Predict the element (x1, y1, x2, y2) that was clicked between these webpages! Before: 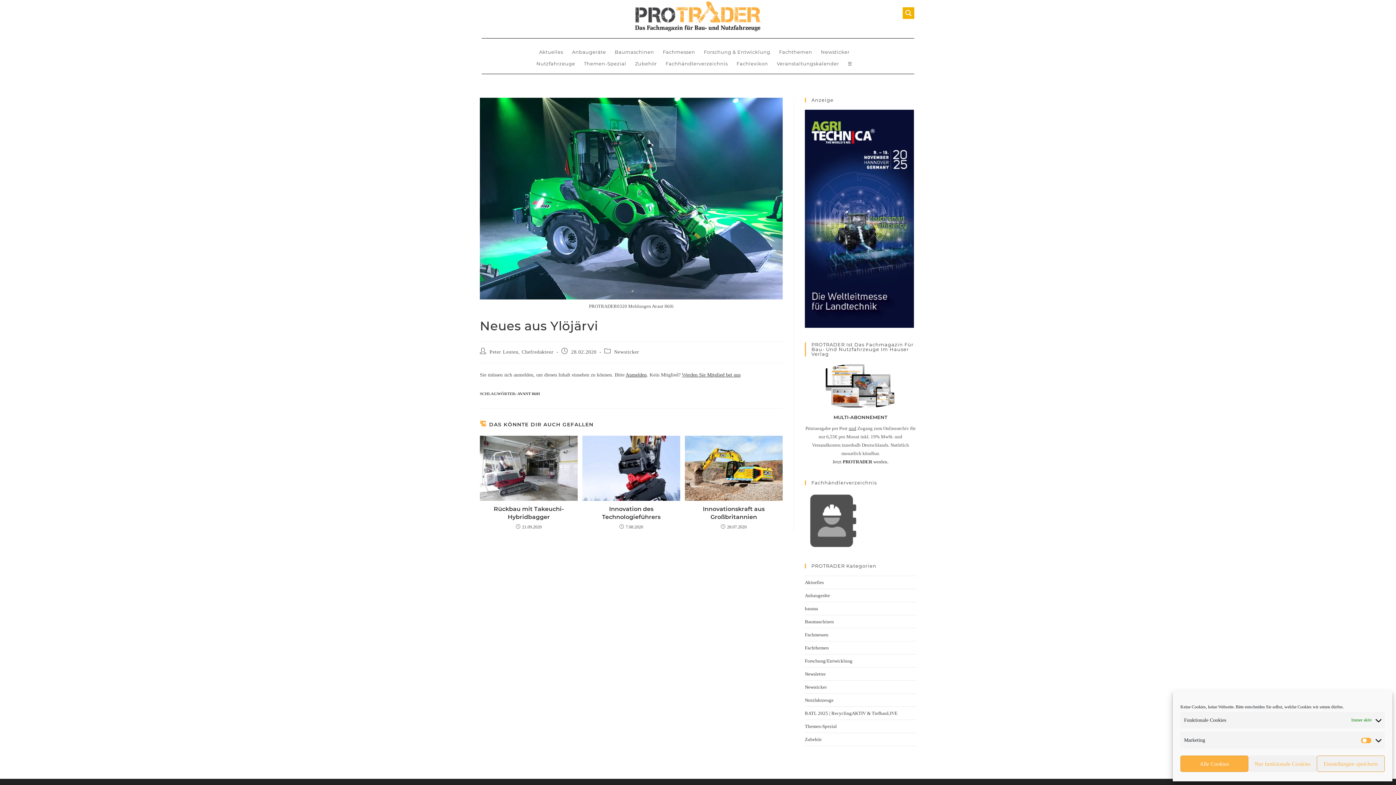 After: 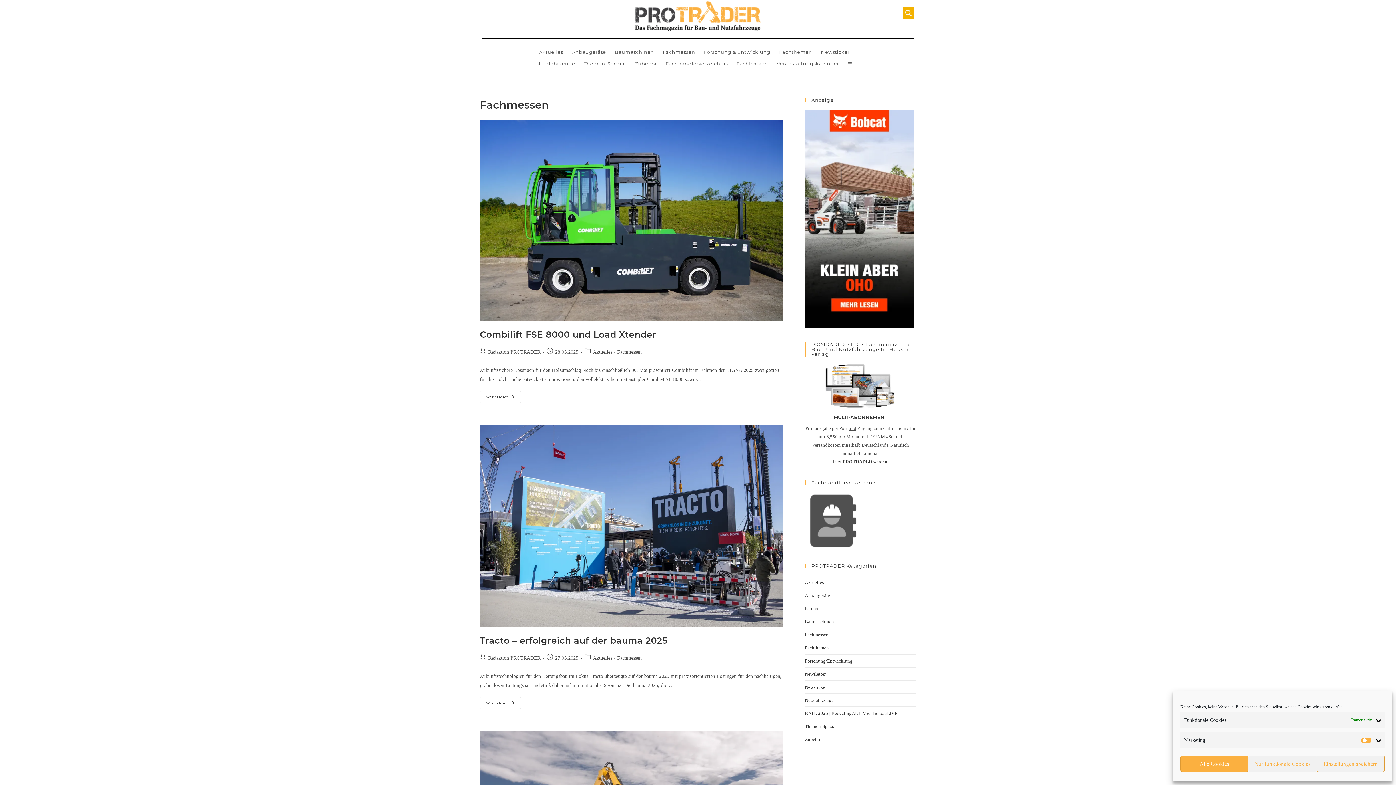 Action: label: Fachmessen bbox: (662, 48, 702, 55)